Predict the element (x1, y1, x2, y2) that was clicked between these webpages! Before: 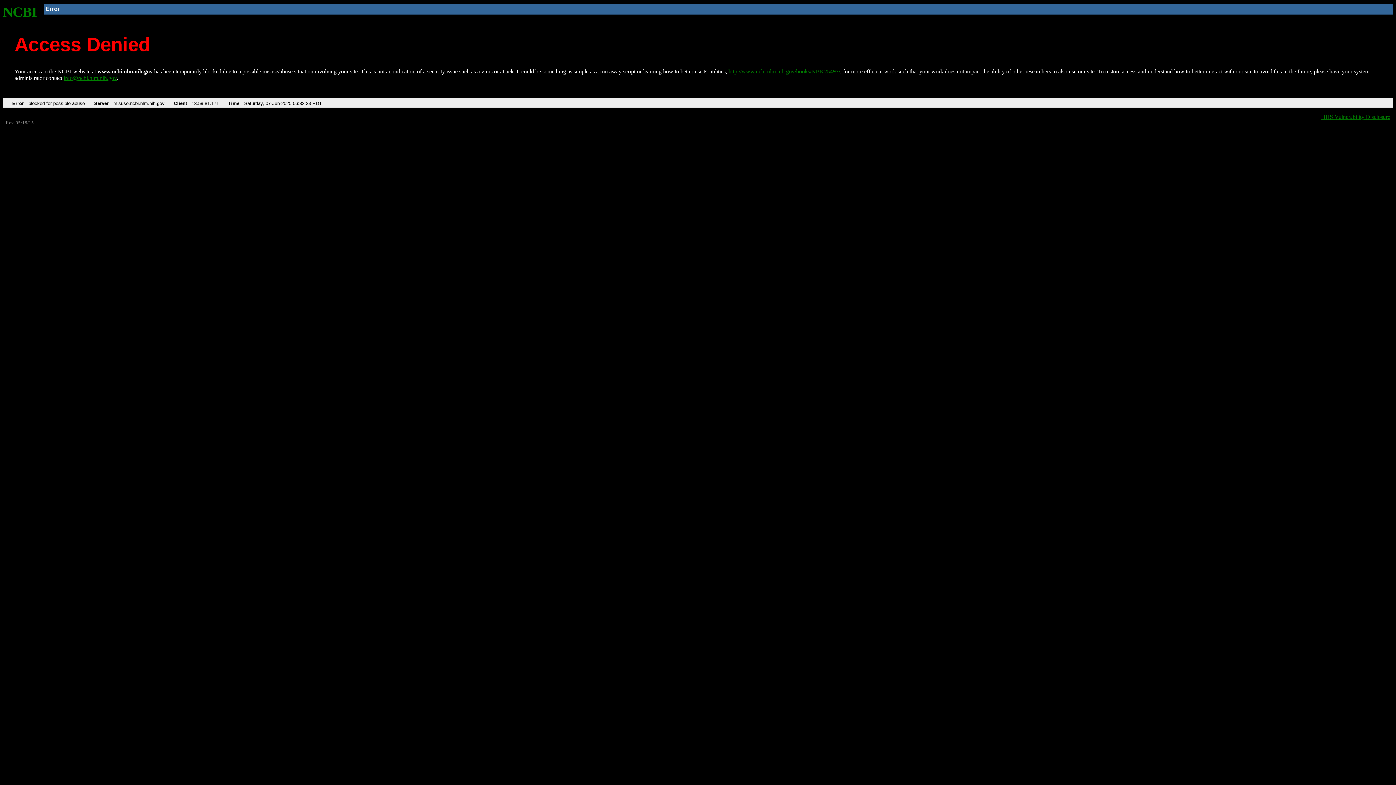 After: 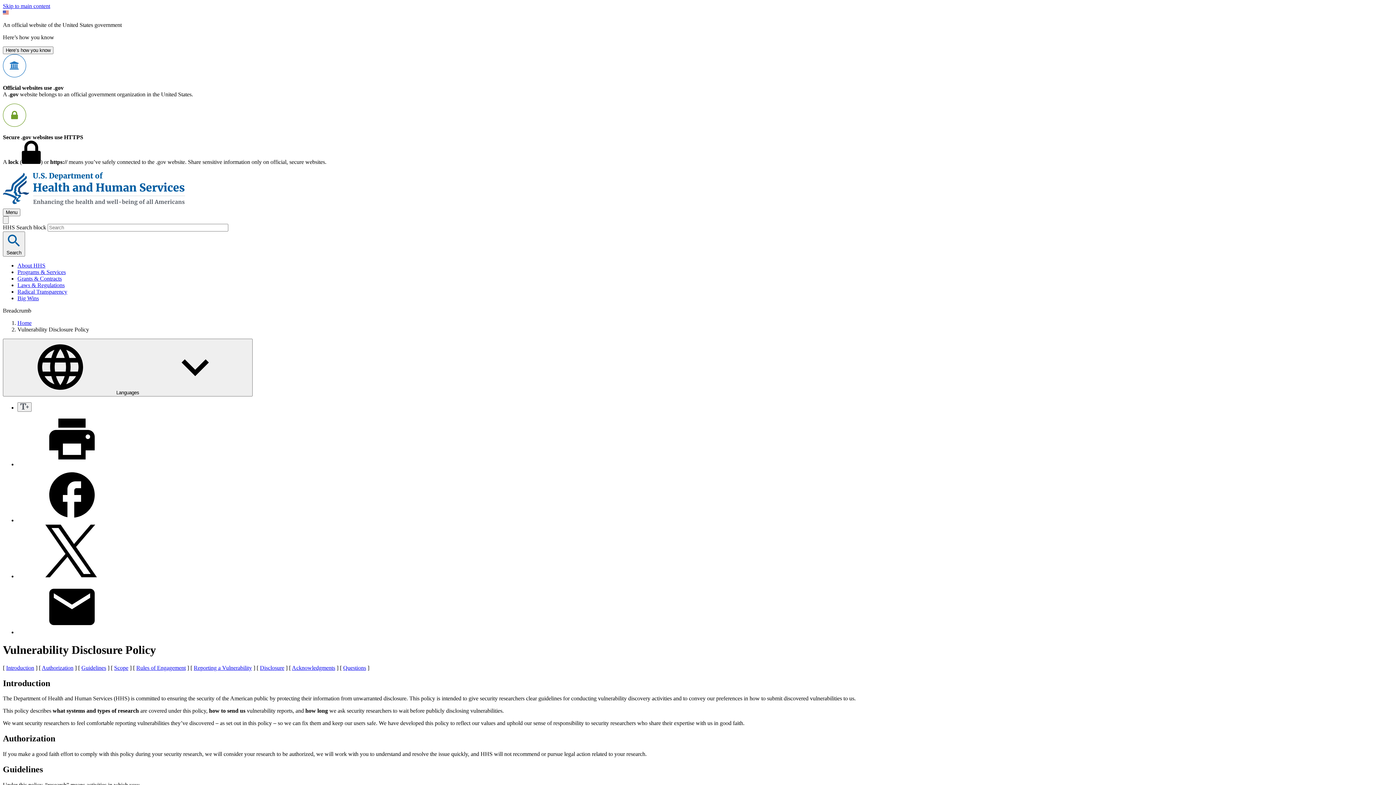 Action: label: HHS Vulnerability Disclosure bbox: (1321, 113, 1390, 119)